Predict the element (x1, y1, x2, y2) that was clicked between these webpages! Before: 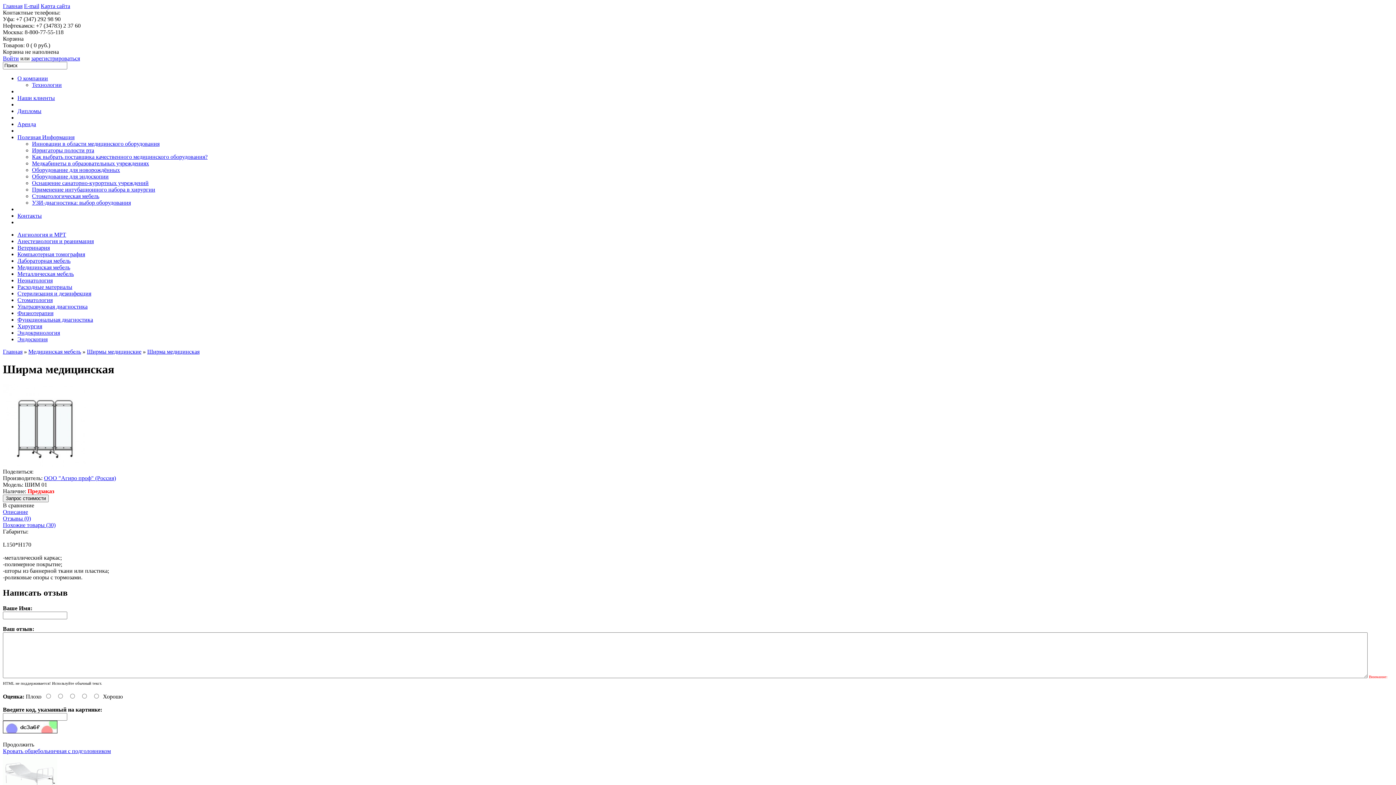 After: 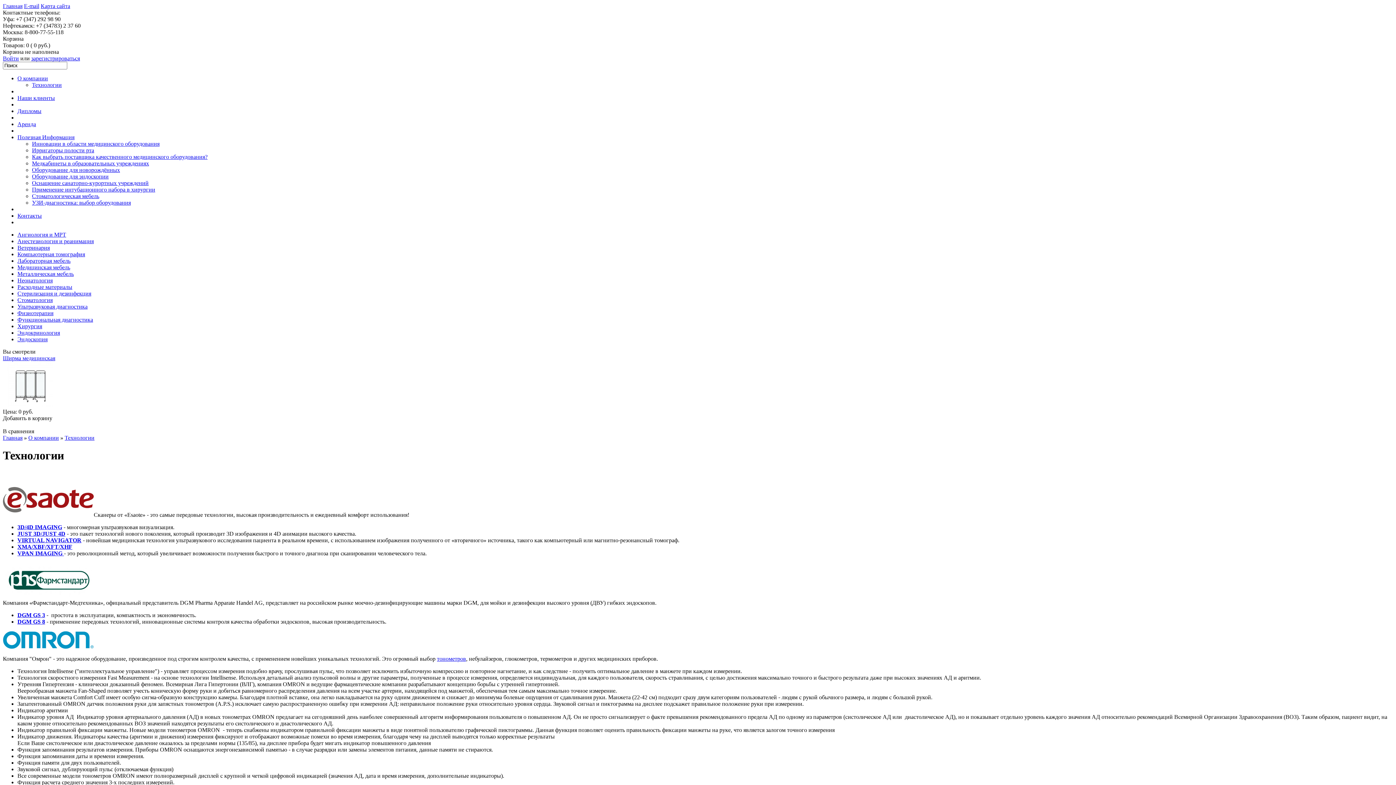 Action: bbox: (32, 81, 61, 88) label: Технологии